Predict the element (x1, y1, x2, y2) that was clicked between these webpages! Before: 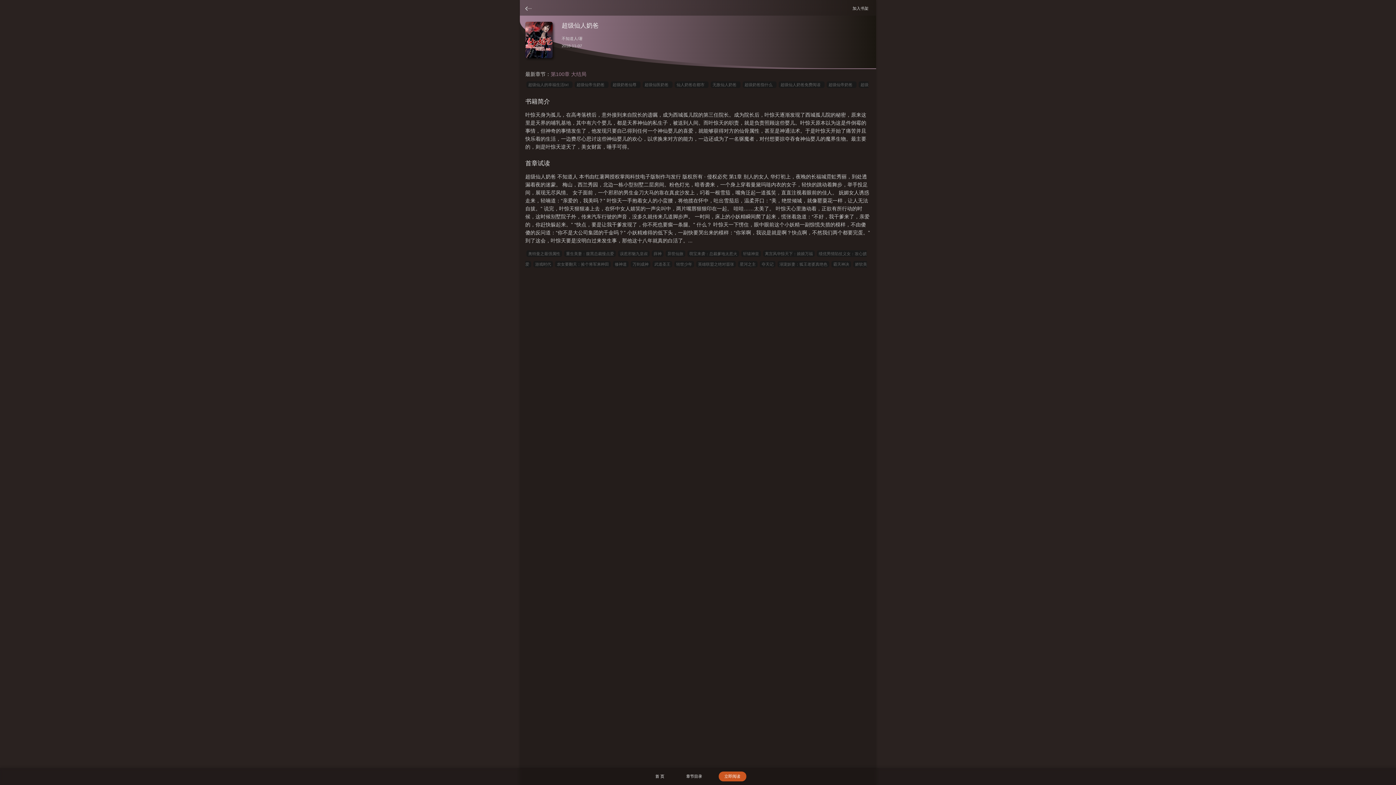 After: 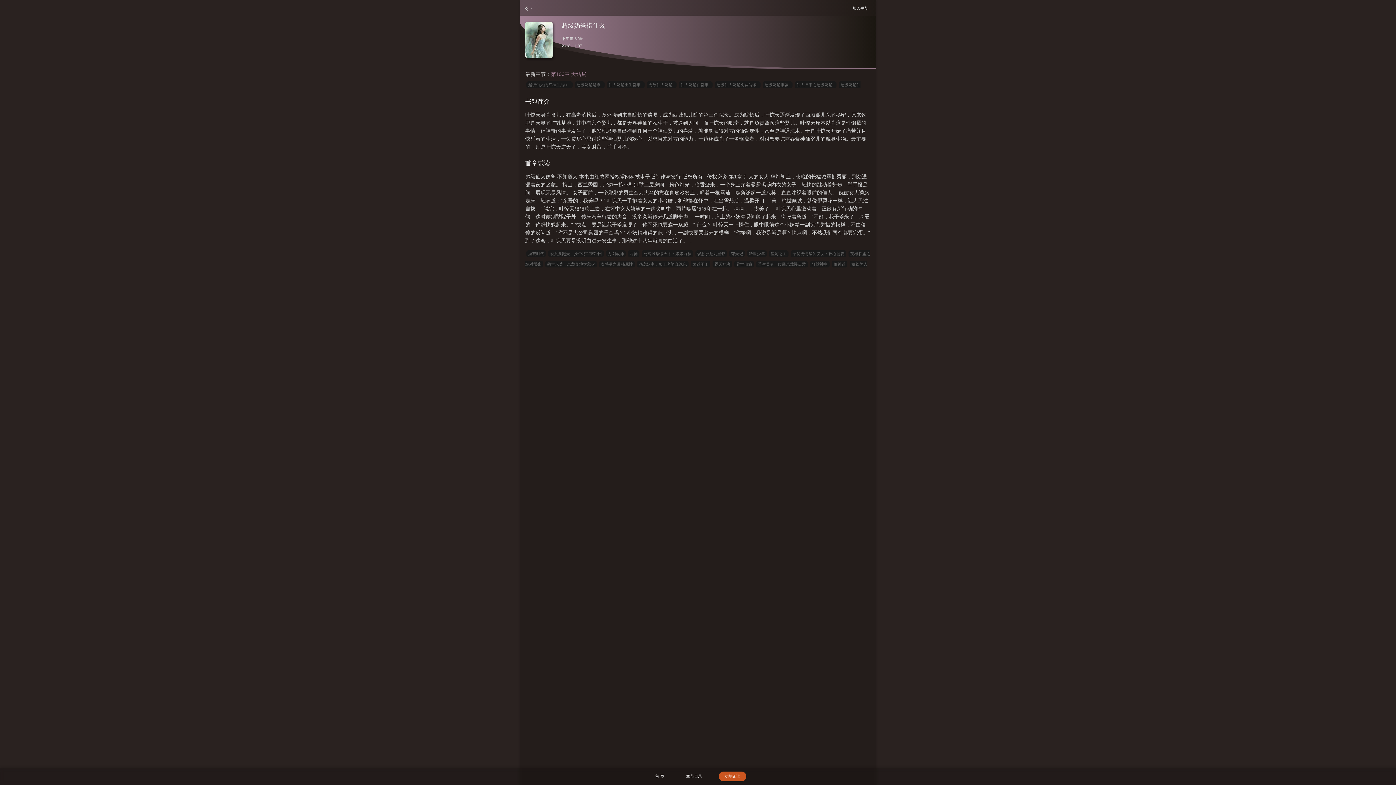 Action: bbox: (742, 81, 776, 88) label: 超级奶爸指什么  